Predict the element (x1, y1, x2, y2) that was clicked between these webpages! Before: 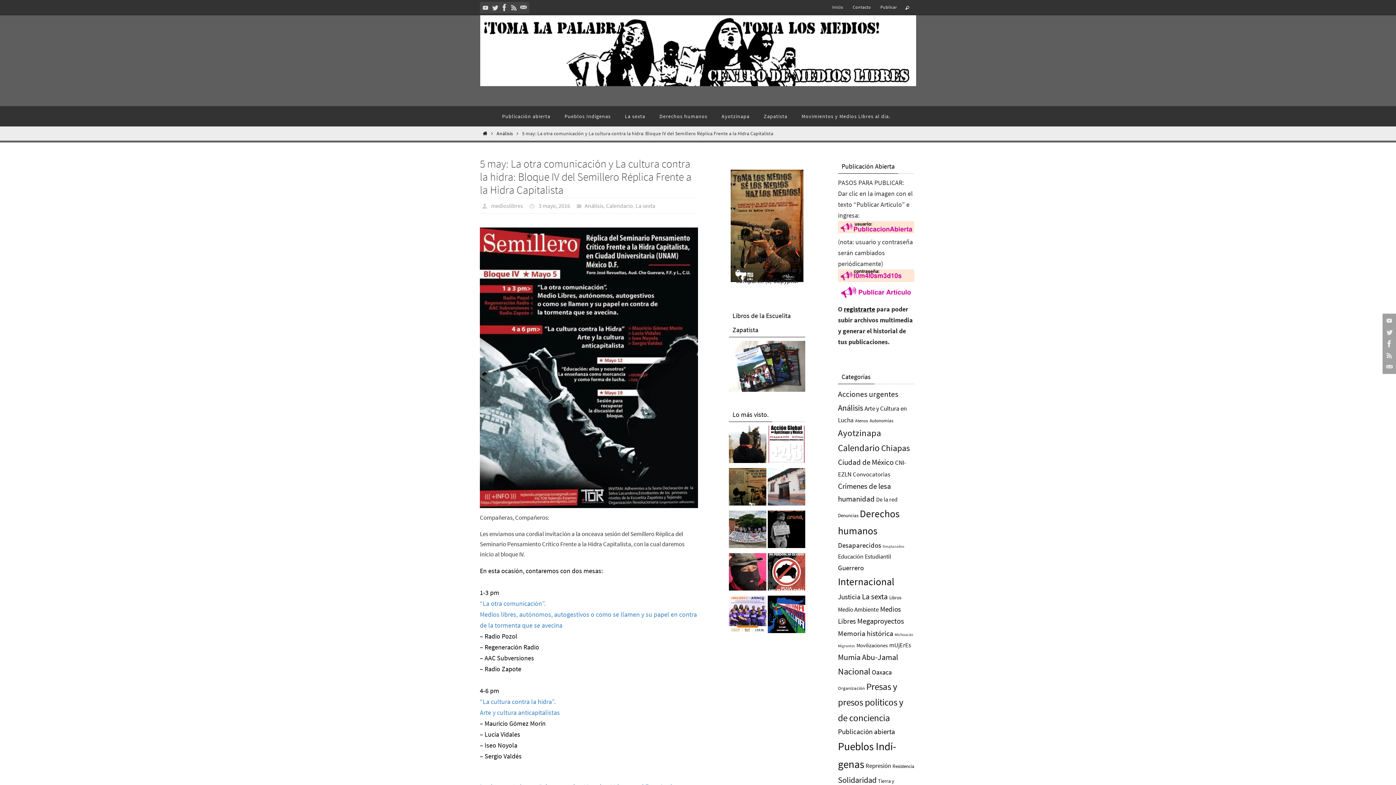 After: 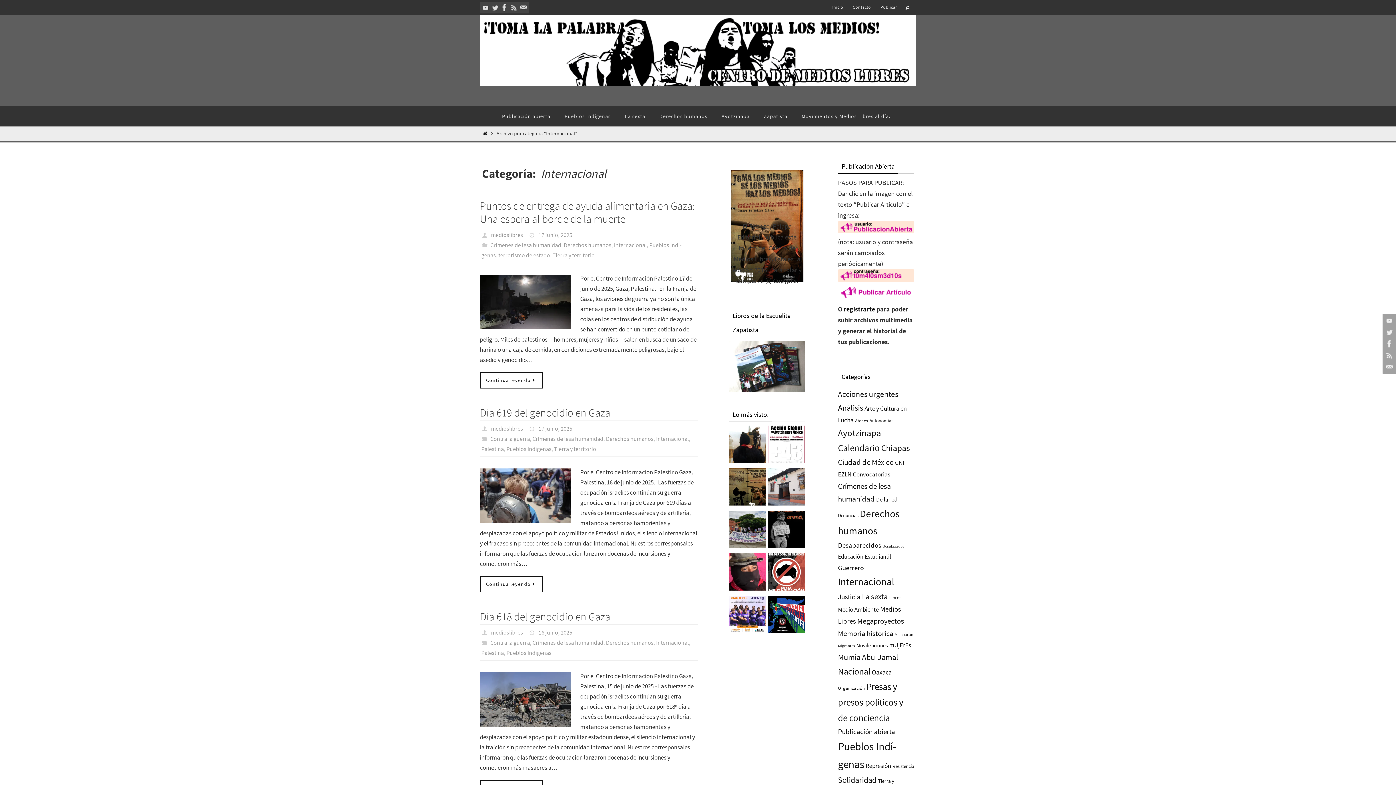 Action: label: Internacional (832 elementos) bbox: (838, 575, 894, 588)